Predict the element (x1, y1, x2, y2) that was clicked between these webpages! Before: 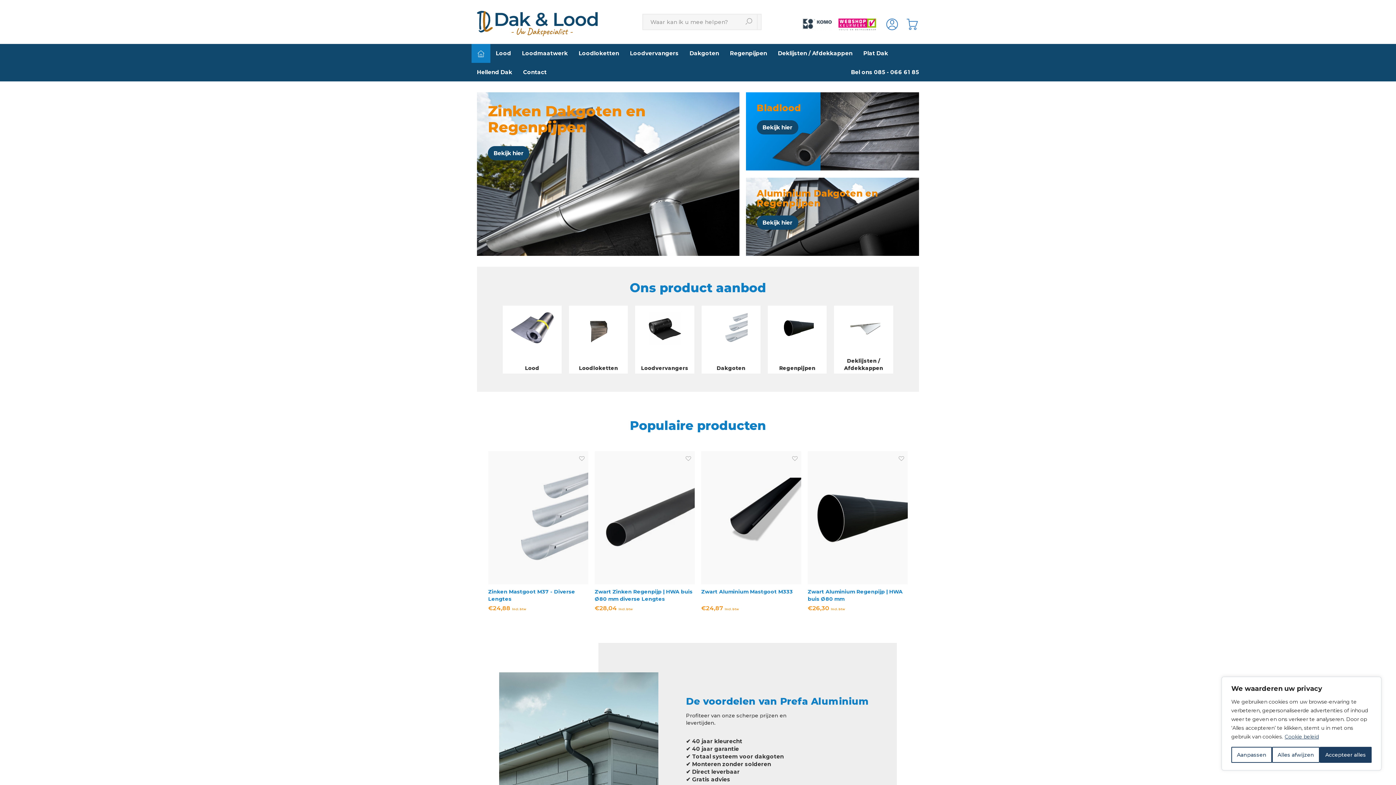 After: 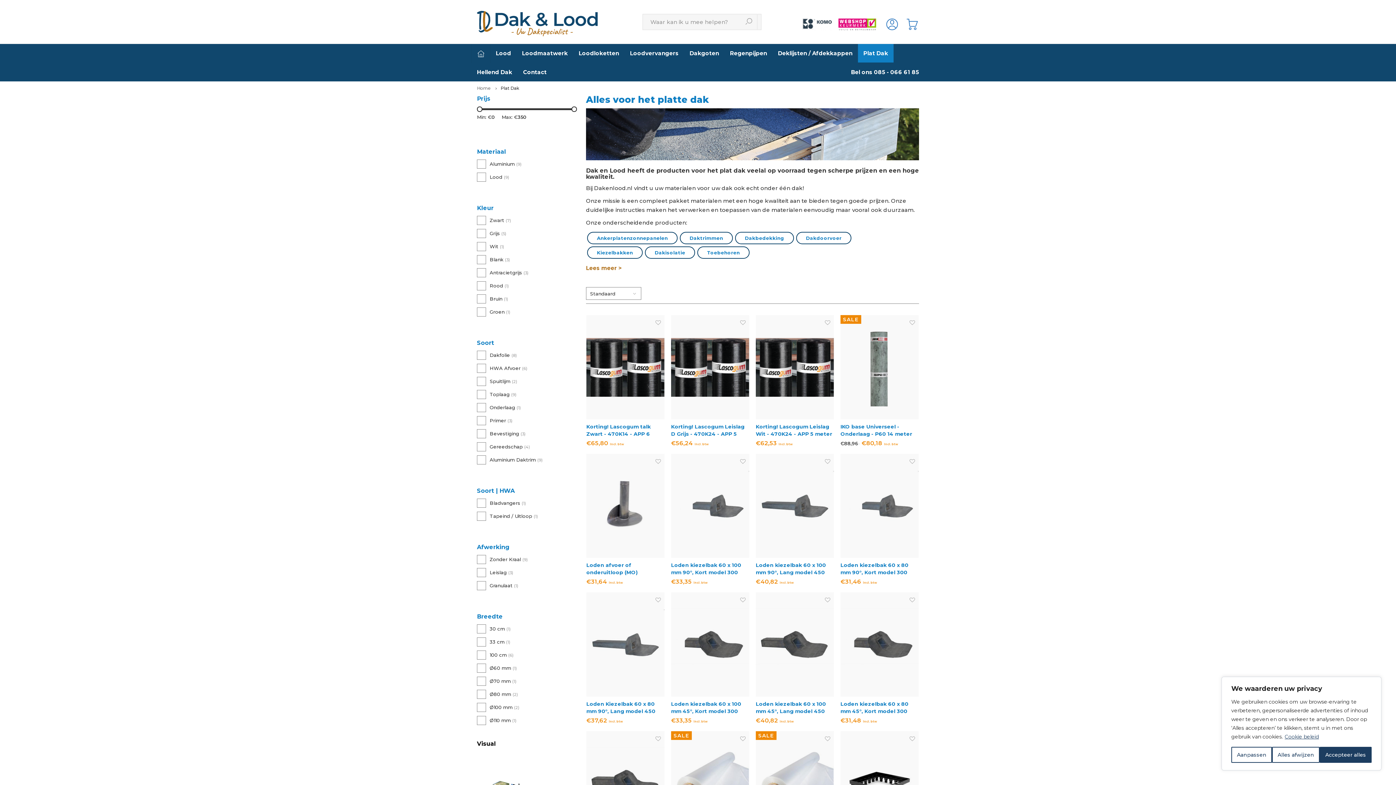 Action: label: Plat Dak bbox: (858, 44, 893, 62)